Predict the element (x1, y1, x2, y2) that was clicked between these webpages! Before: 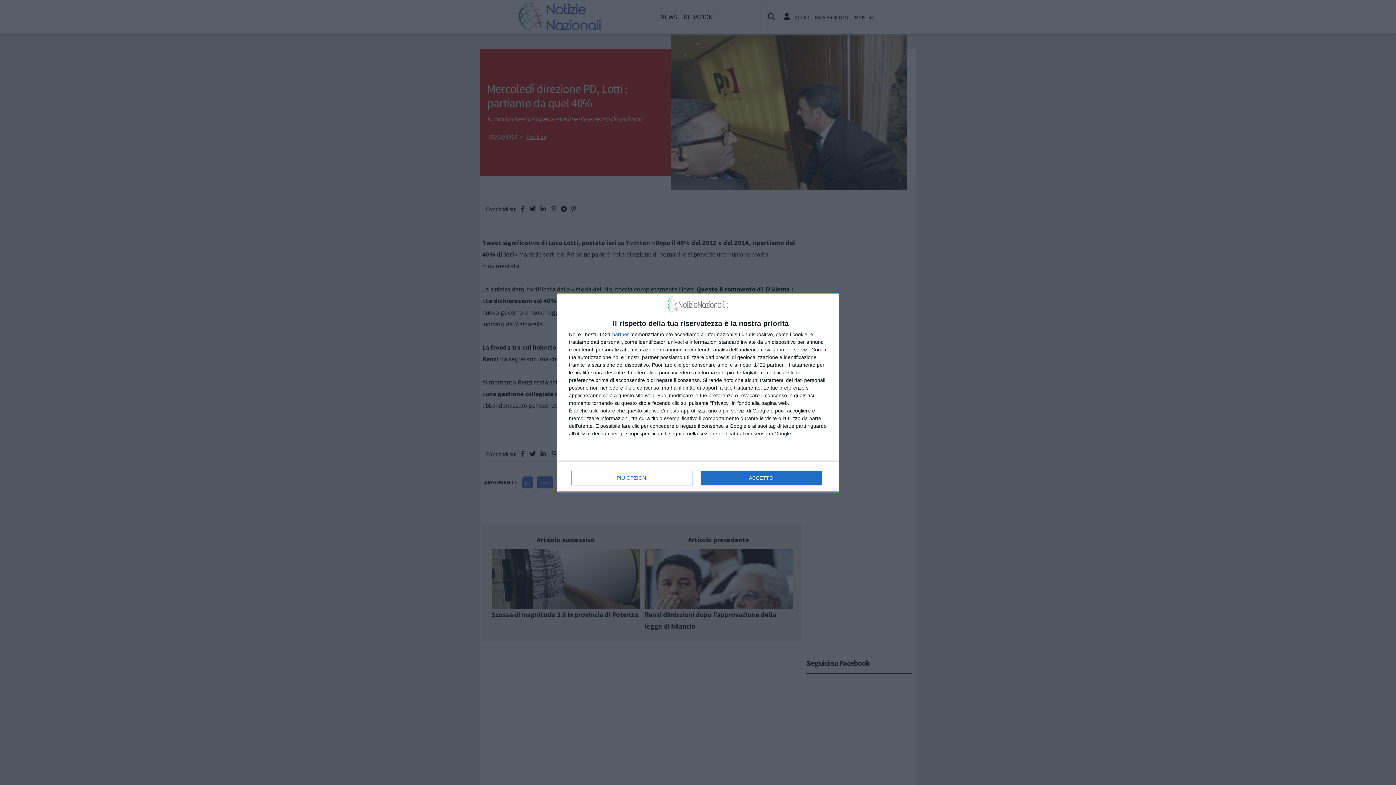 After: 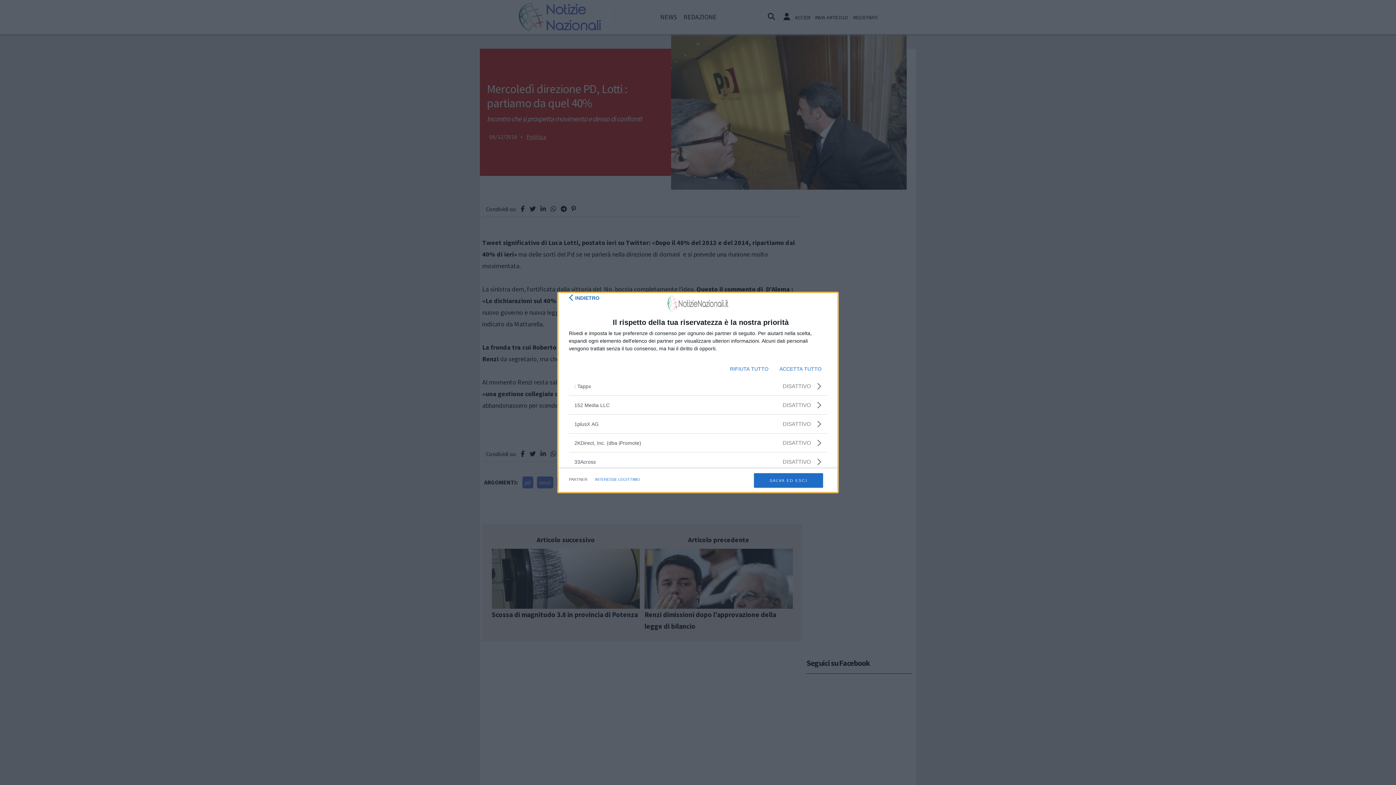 Action: bbox: (612, 331, 629, 336) label: partner